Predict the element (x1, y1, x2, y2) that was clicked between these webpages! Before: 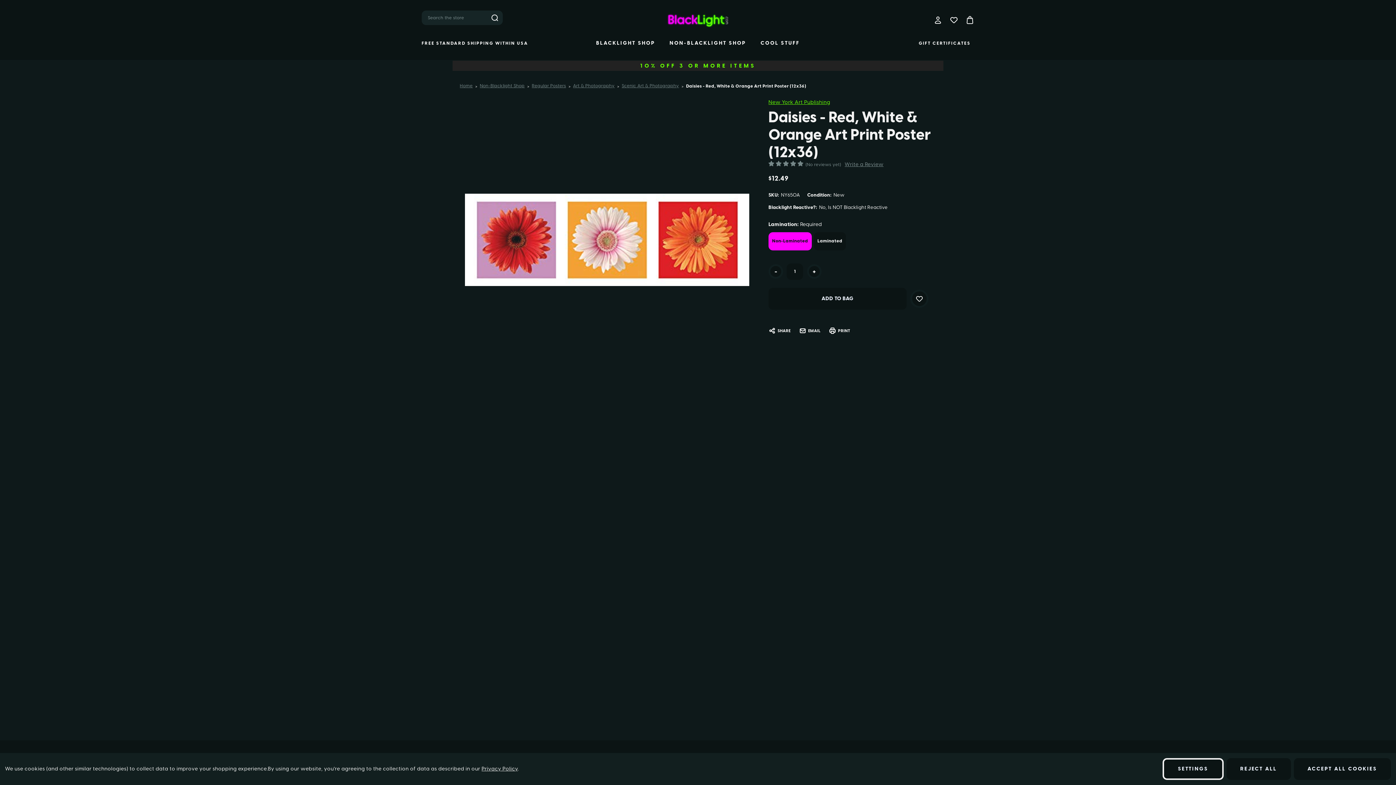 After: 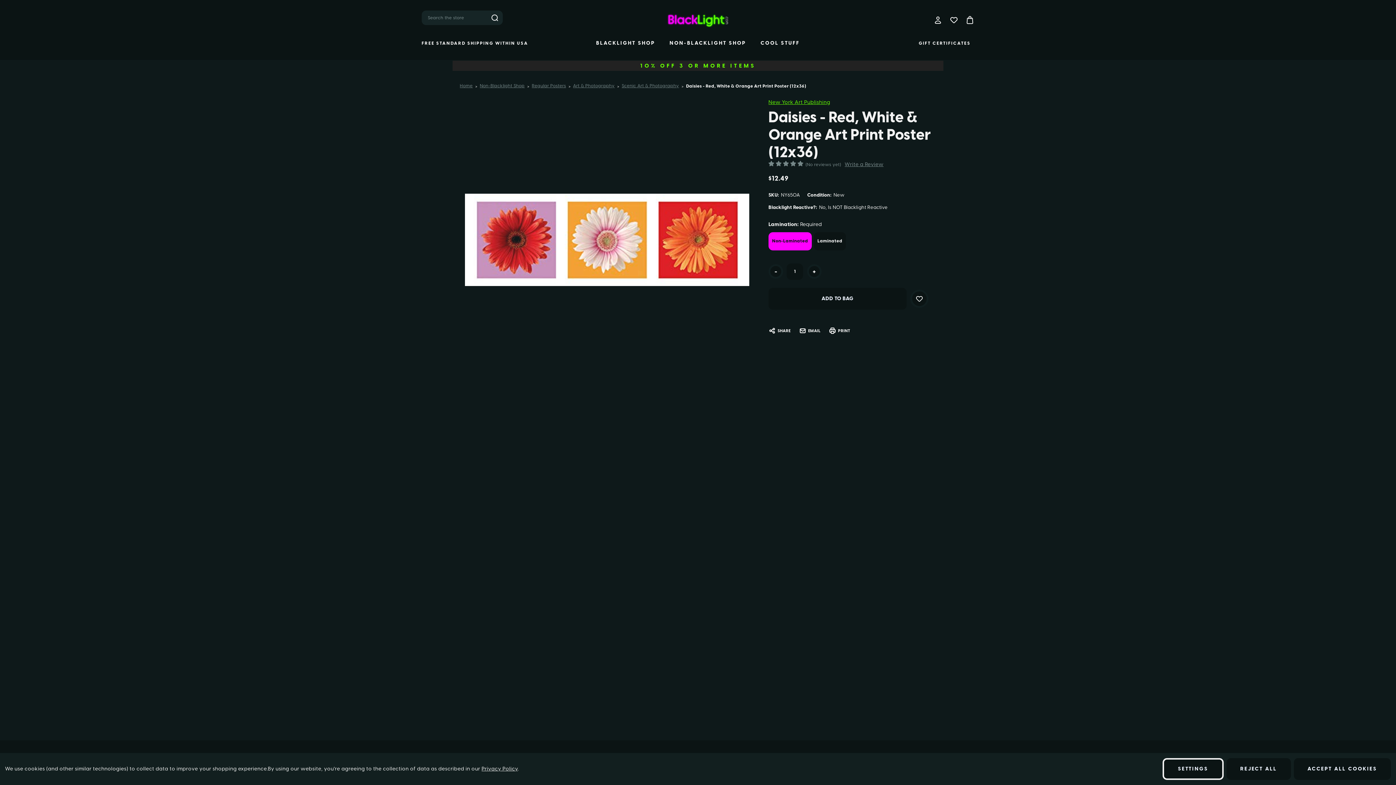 Action: bbox: (768, 326, 790, 336) label: SHARE